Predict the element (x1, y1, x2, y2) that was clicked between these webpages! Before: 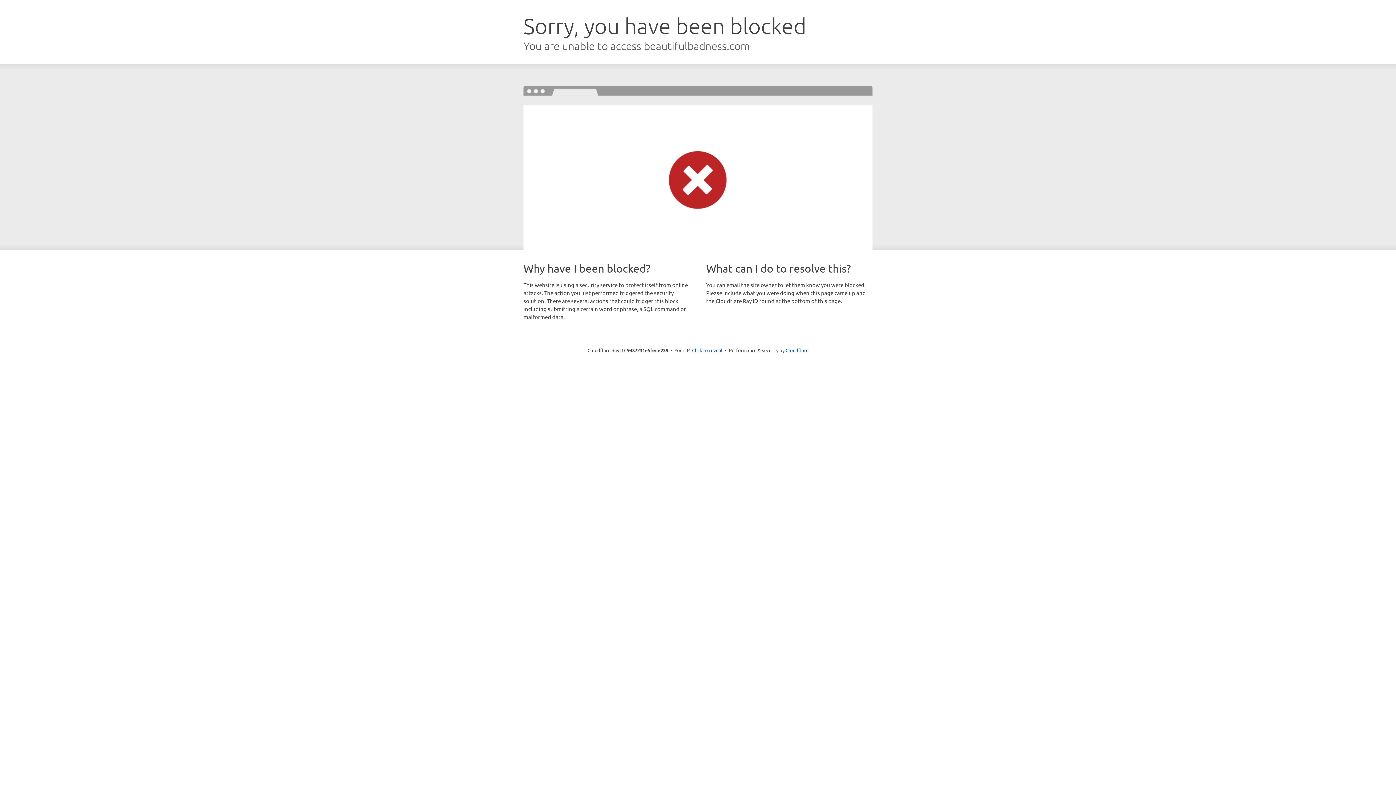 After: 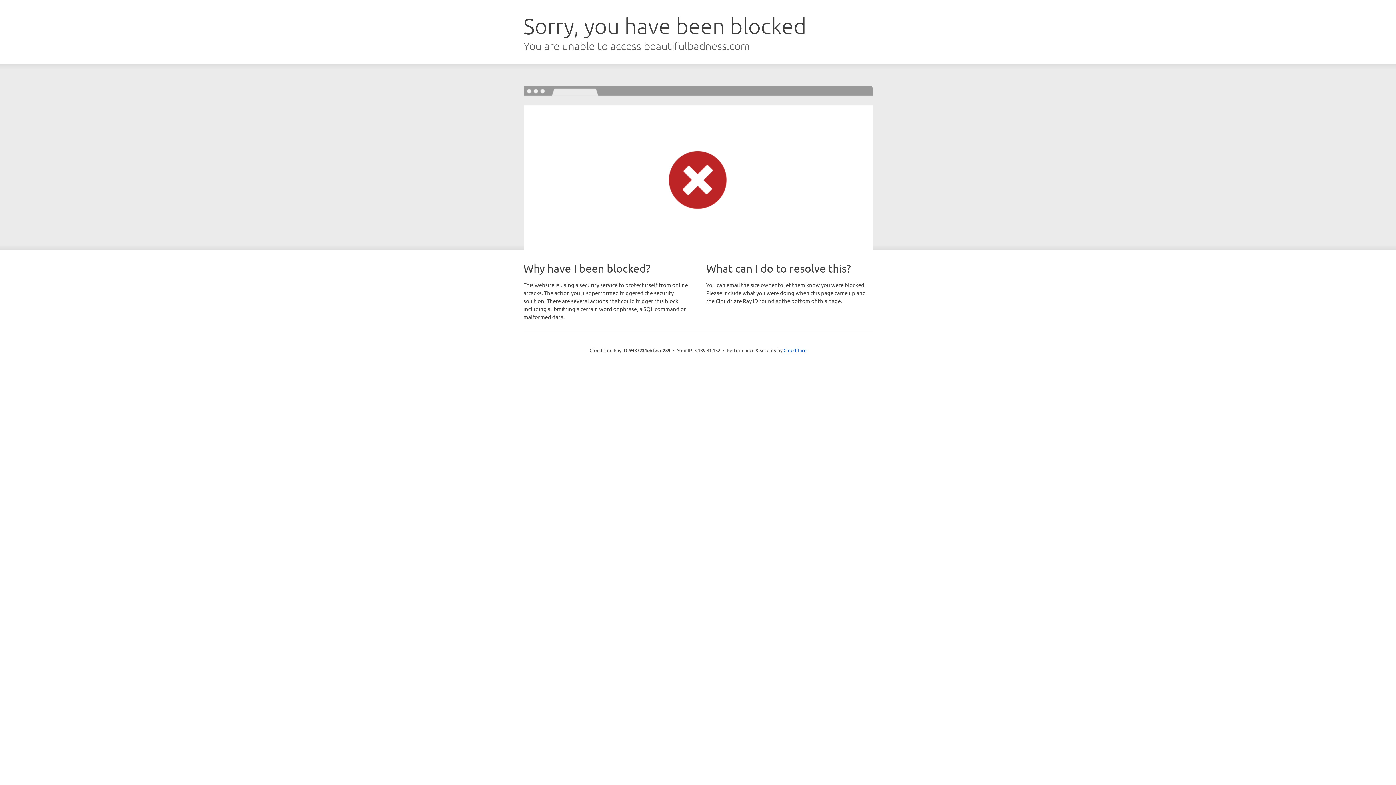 Action: label: Click to reveal bbox: (692, 346, 722, 353)